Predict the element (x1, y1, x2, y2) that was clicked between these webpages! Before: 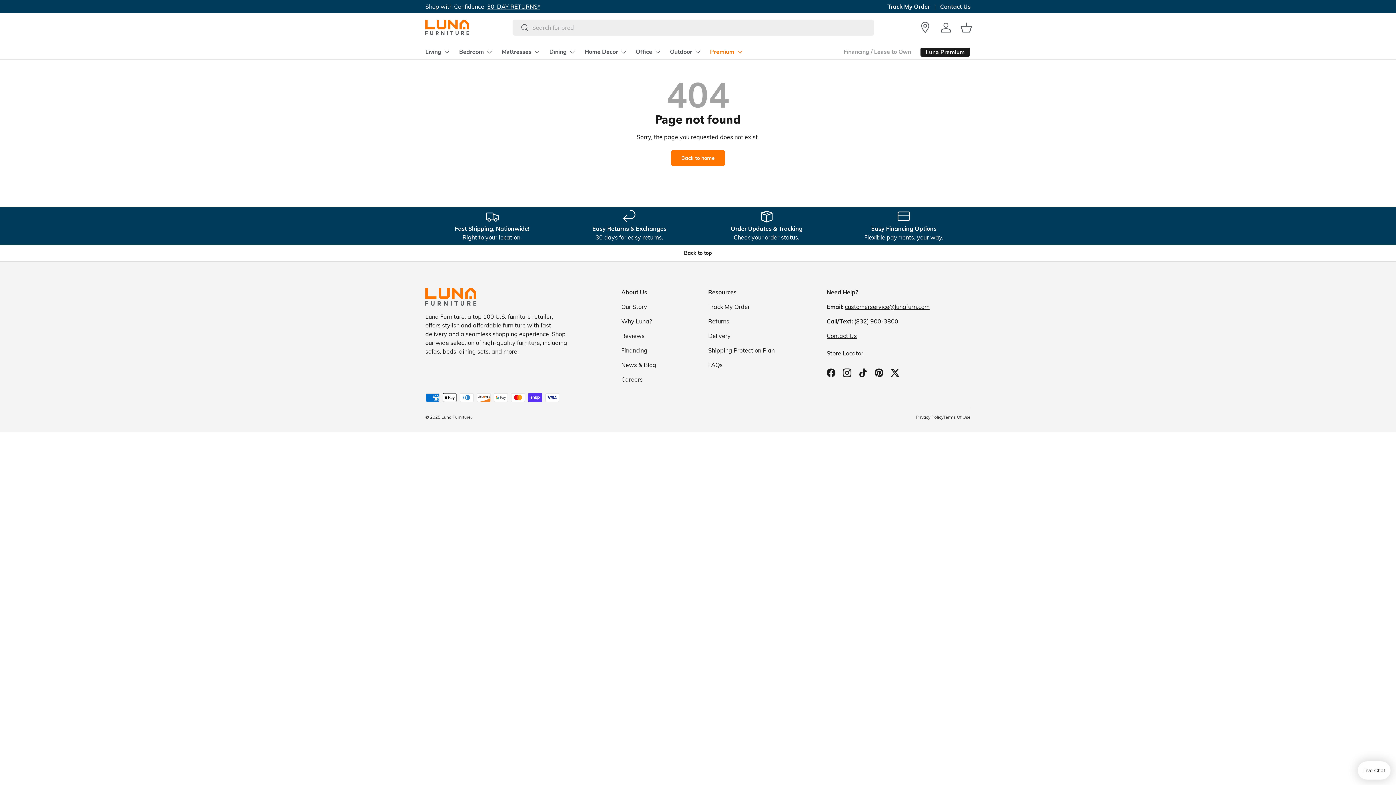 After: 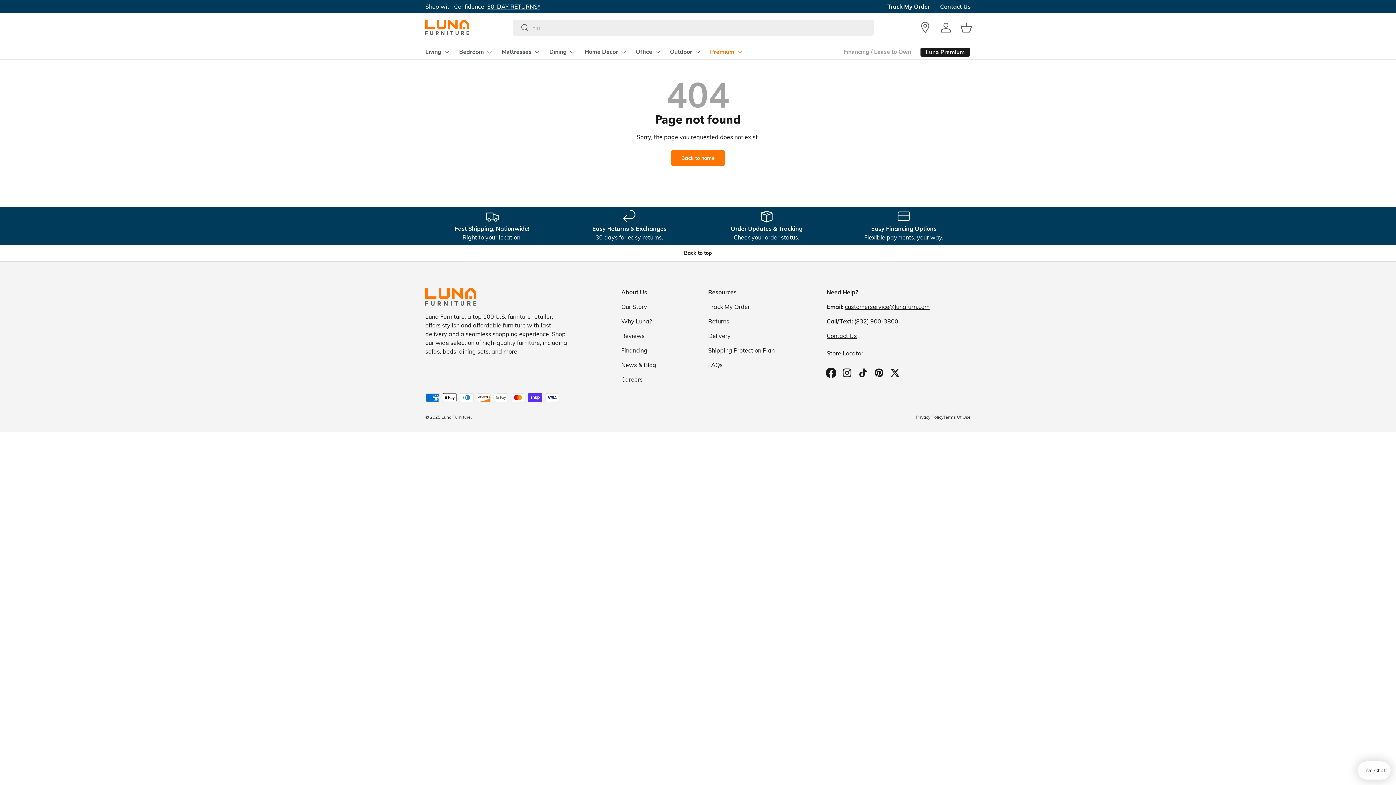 Action: bbox: (823, 365, 839, 381) label: Facebook